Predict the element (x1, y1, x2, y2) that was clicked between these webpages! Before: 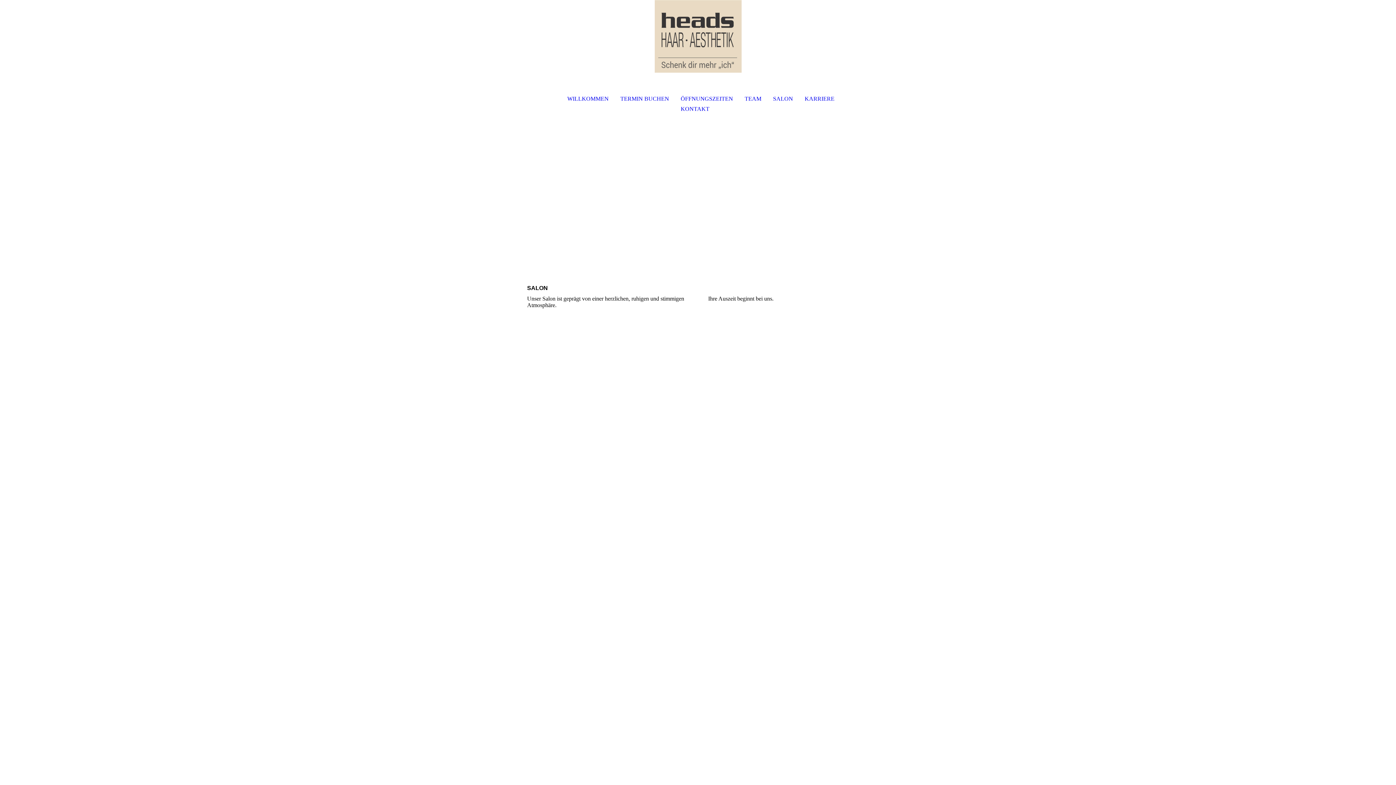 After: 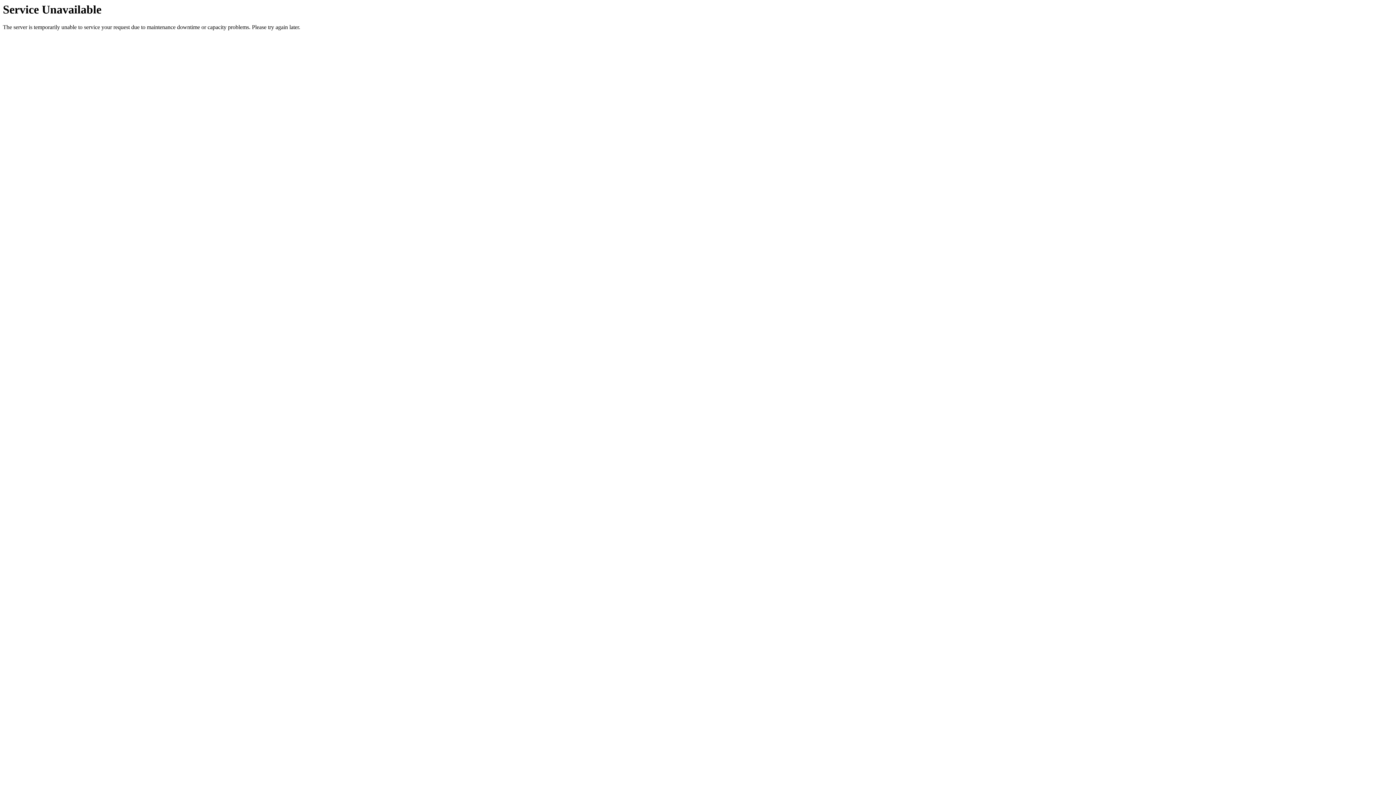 Action: bbox: (767, 93, 799, 104) label: SALON